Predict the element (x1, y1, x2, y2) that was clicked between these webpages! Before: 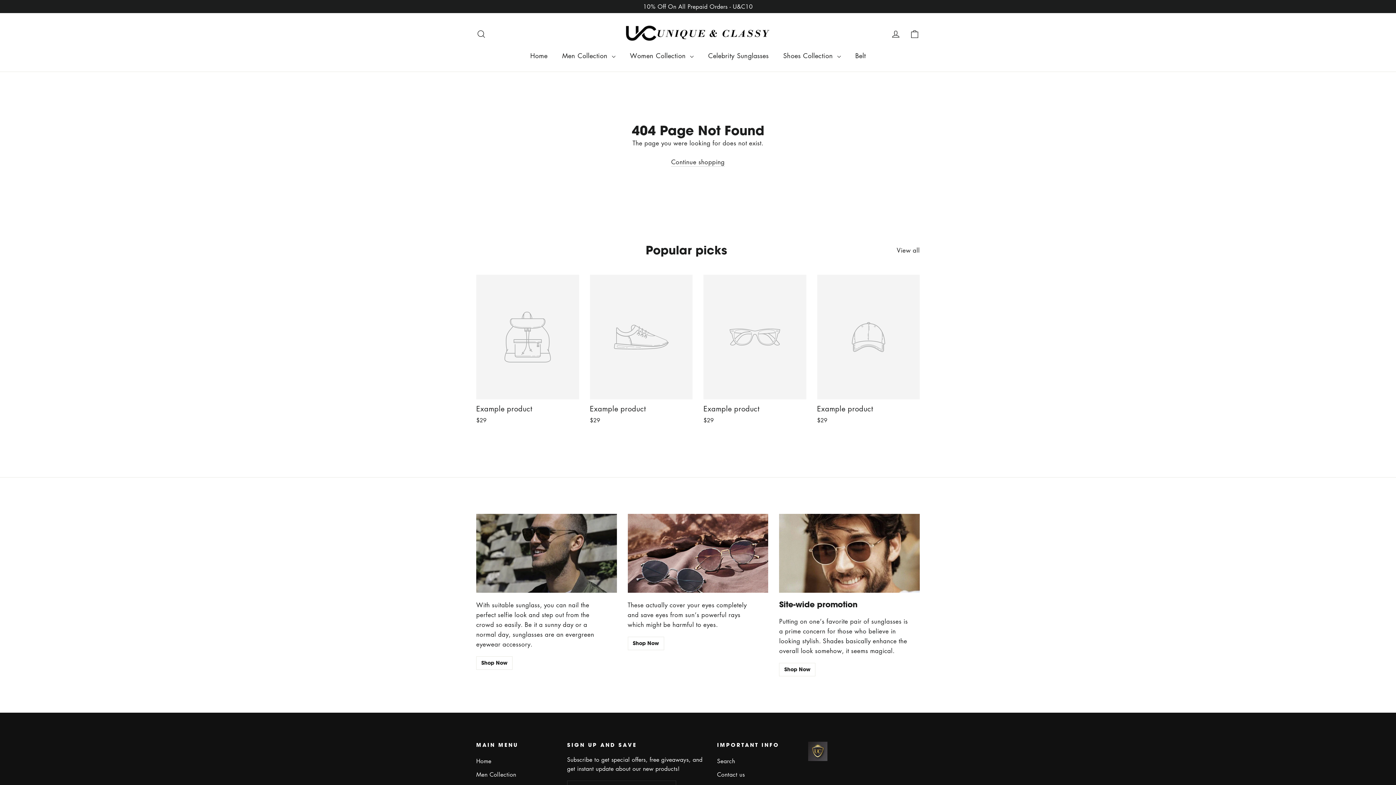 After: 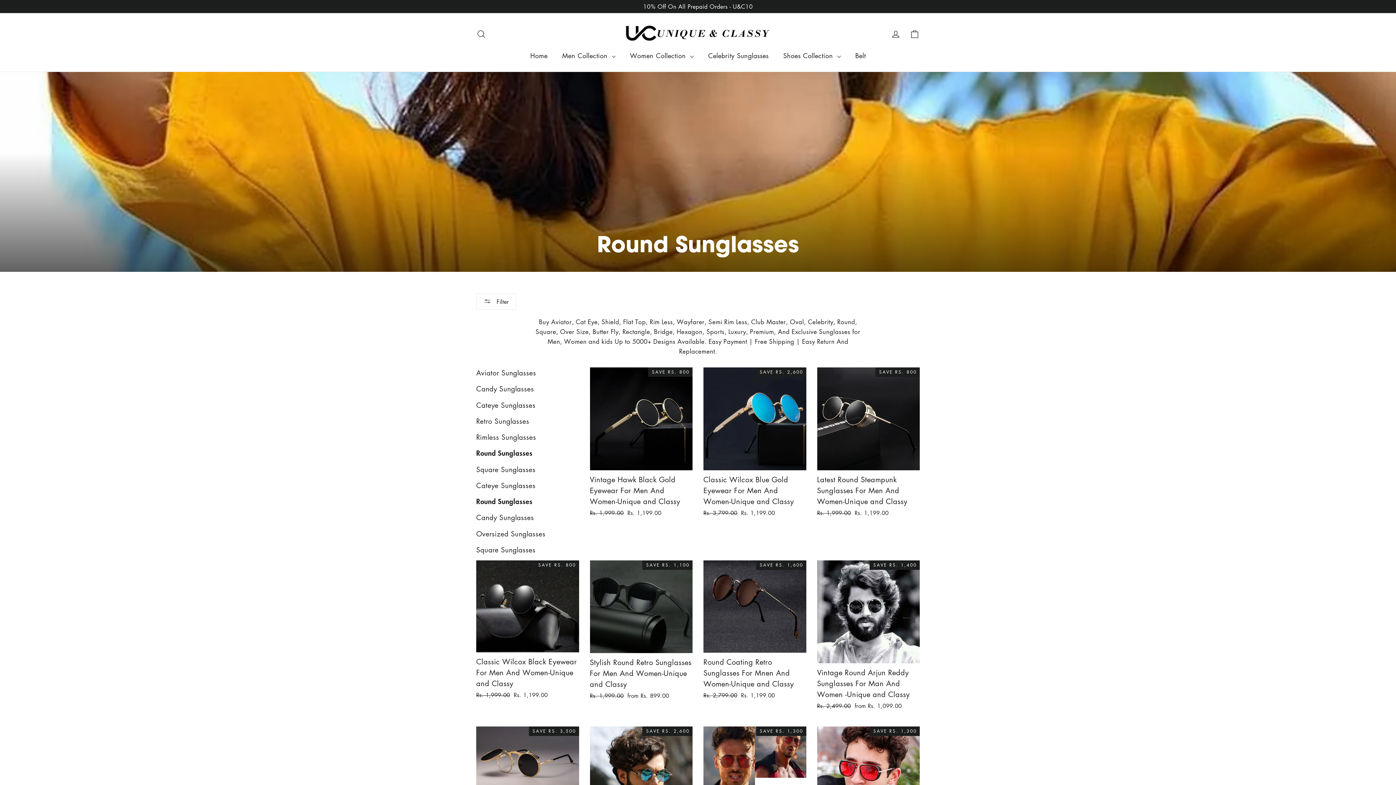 Action: bbox: (779, 663, 815, 676) label: Shop Now